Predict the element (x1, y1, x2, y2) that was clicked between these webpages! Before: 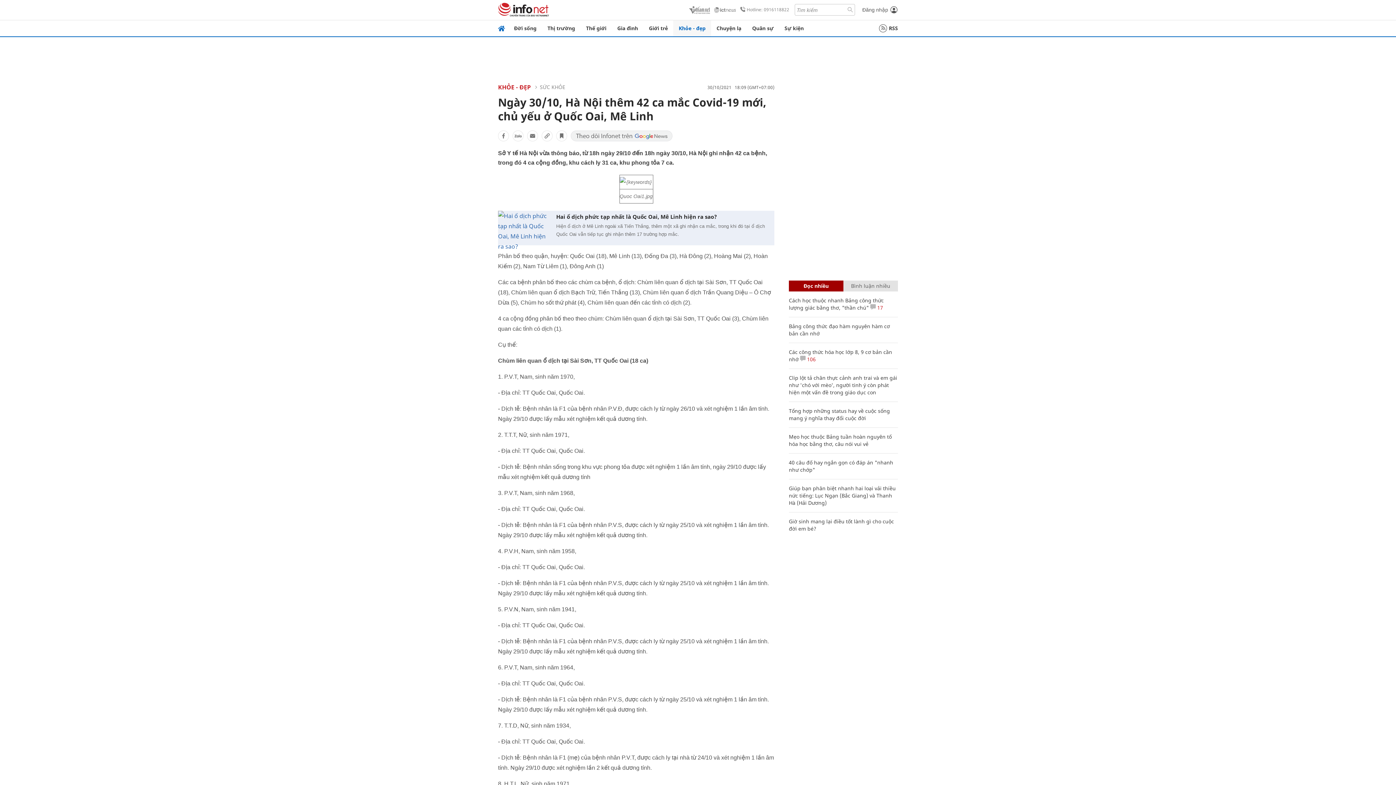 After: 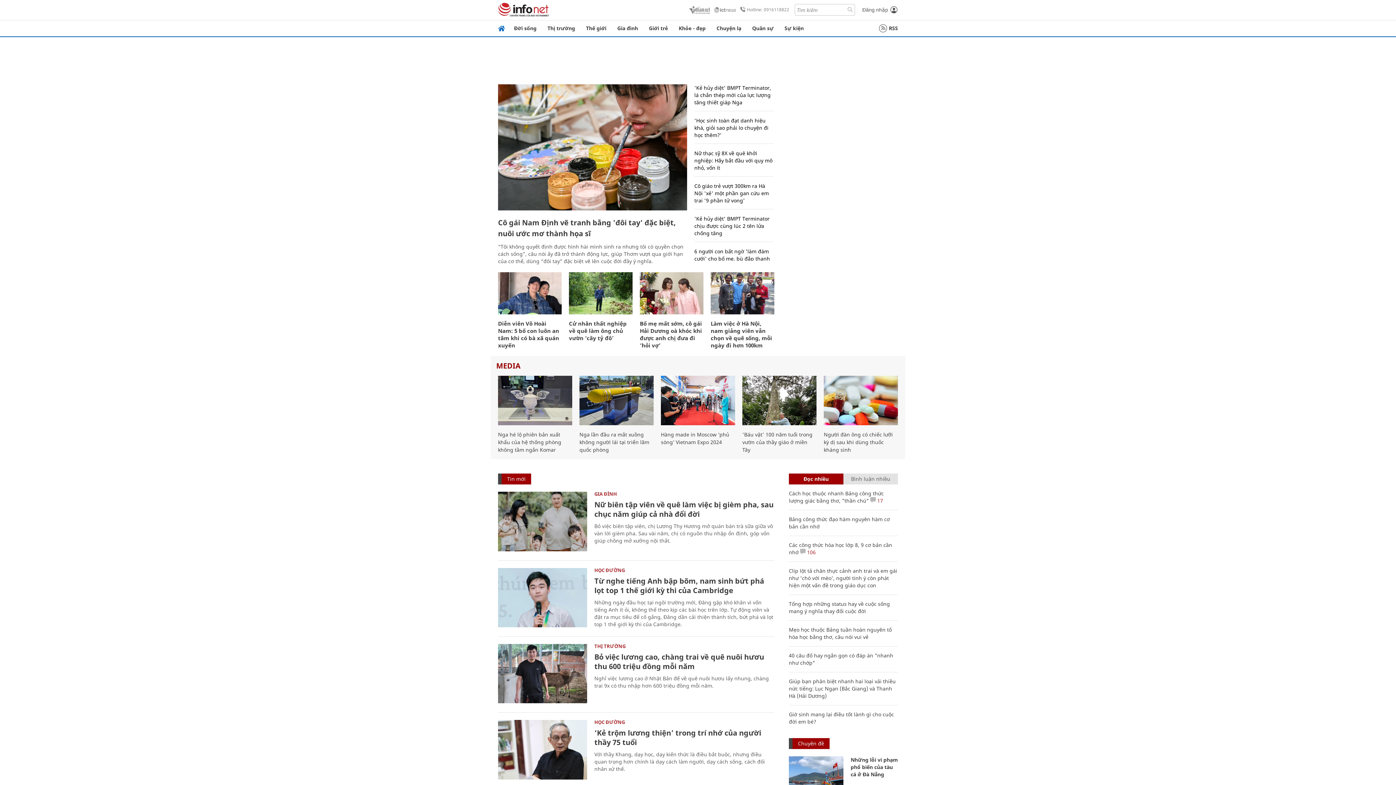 Action: bbox: (498, 20, 505, 36)